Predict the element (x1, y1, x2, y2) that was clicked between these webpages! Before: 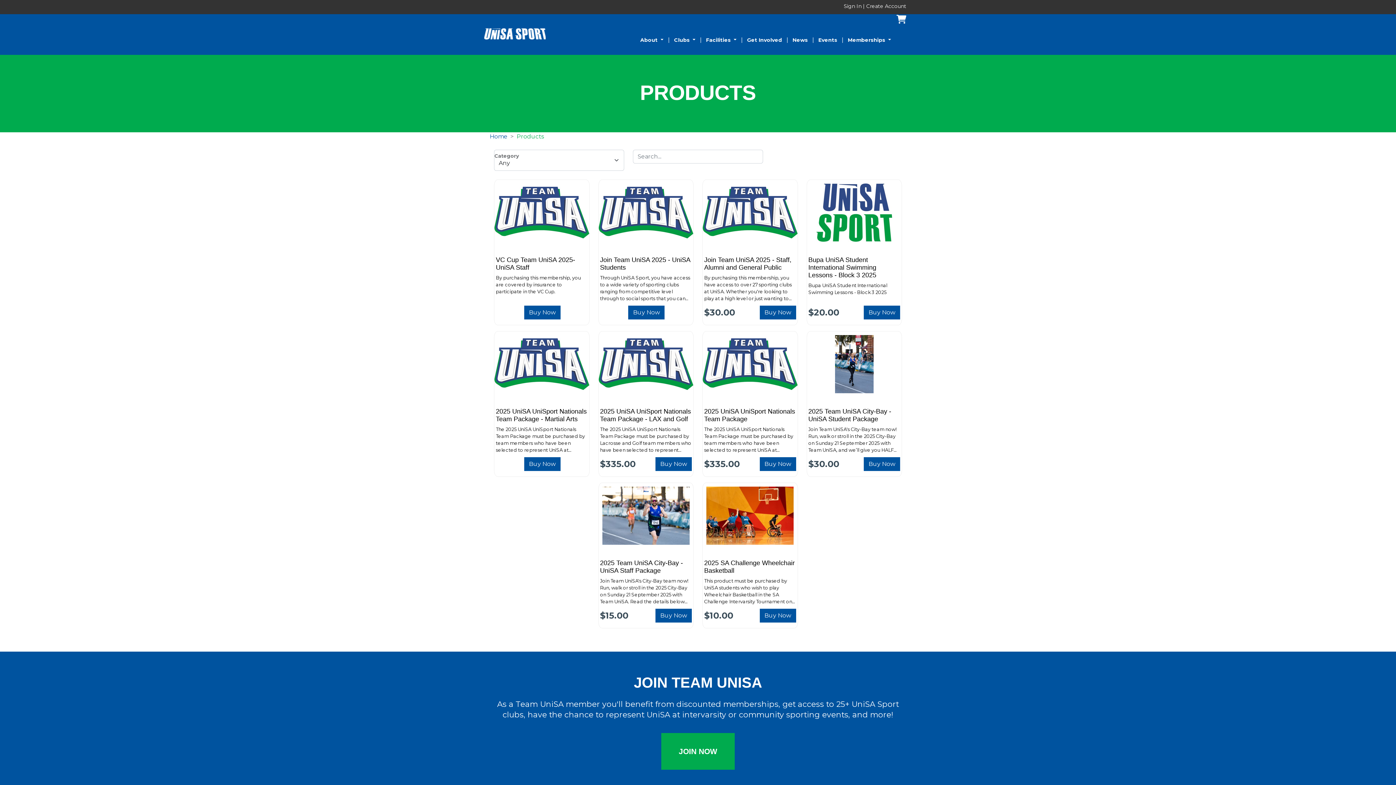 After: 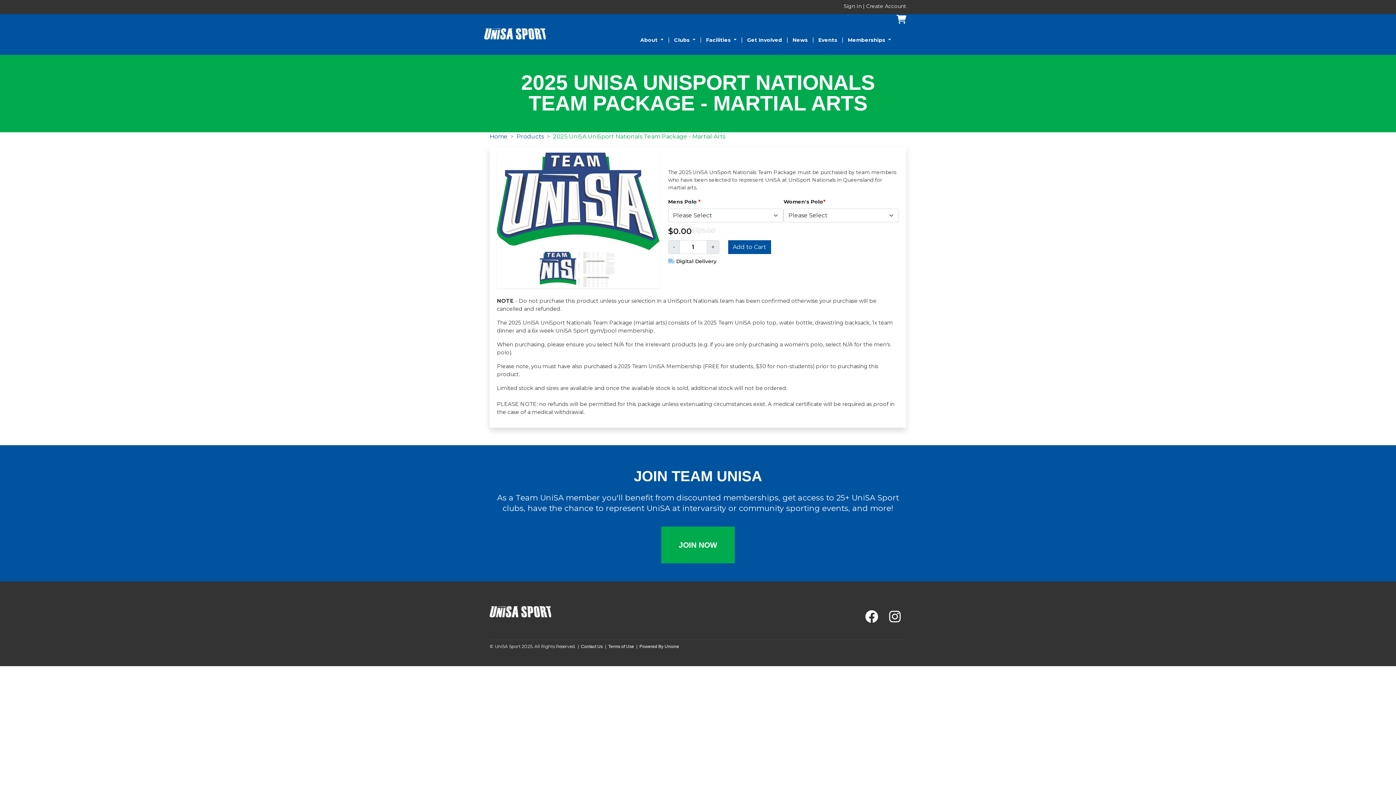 Action: label: Buy Now bbox: (524, 457, 560, 471)